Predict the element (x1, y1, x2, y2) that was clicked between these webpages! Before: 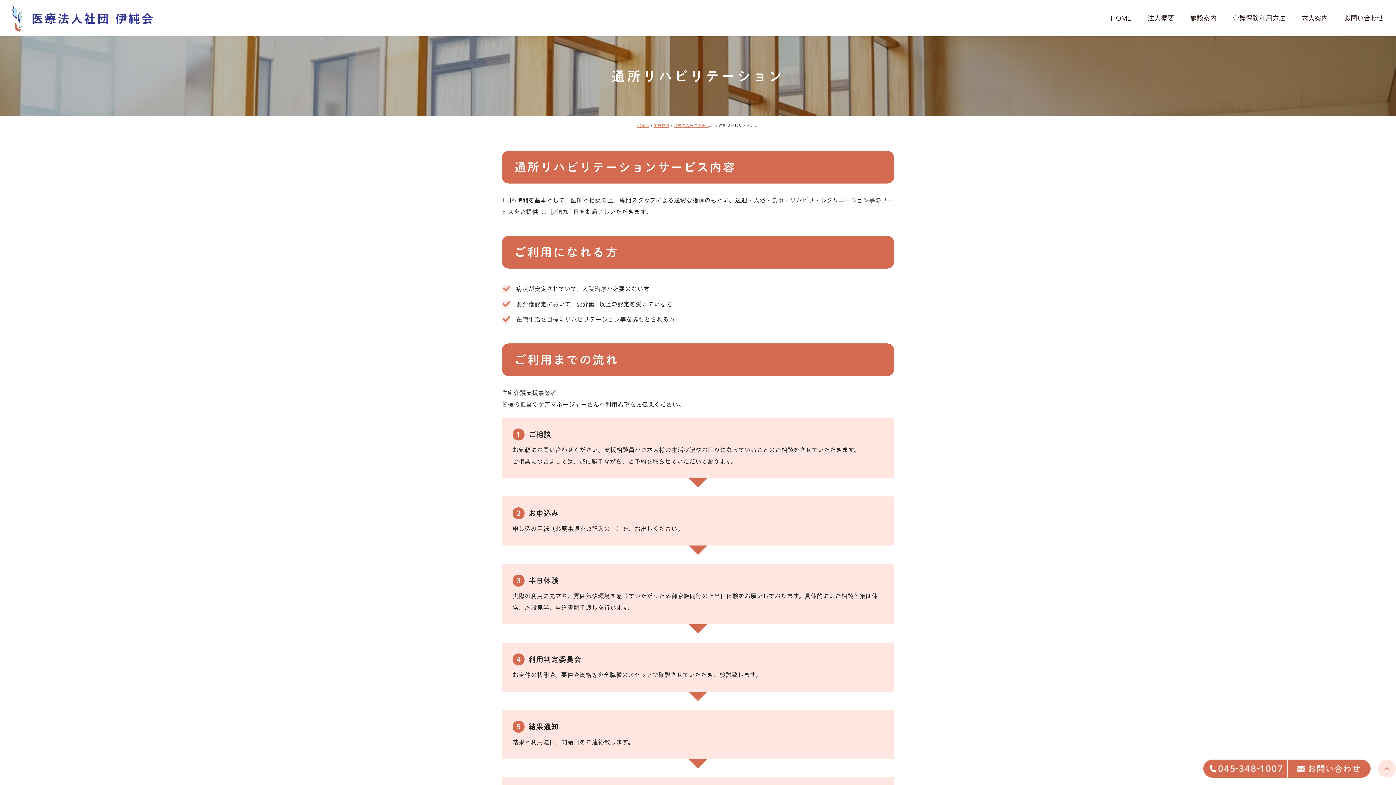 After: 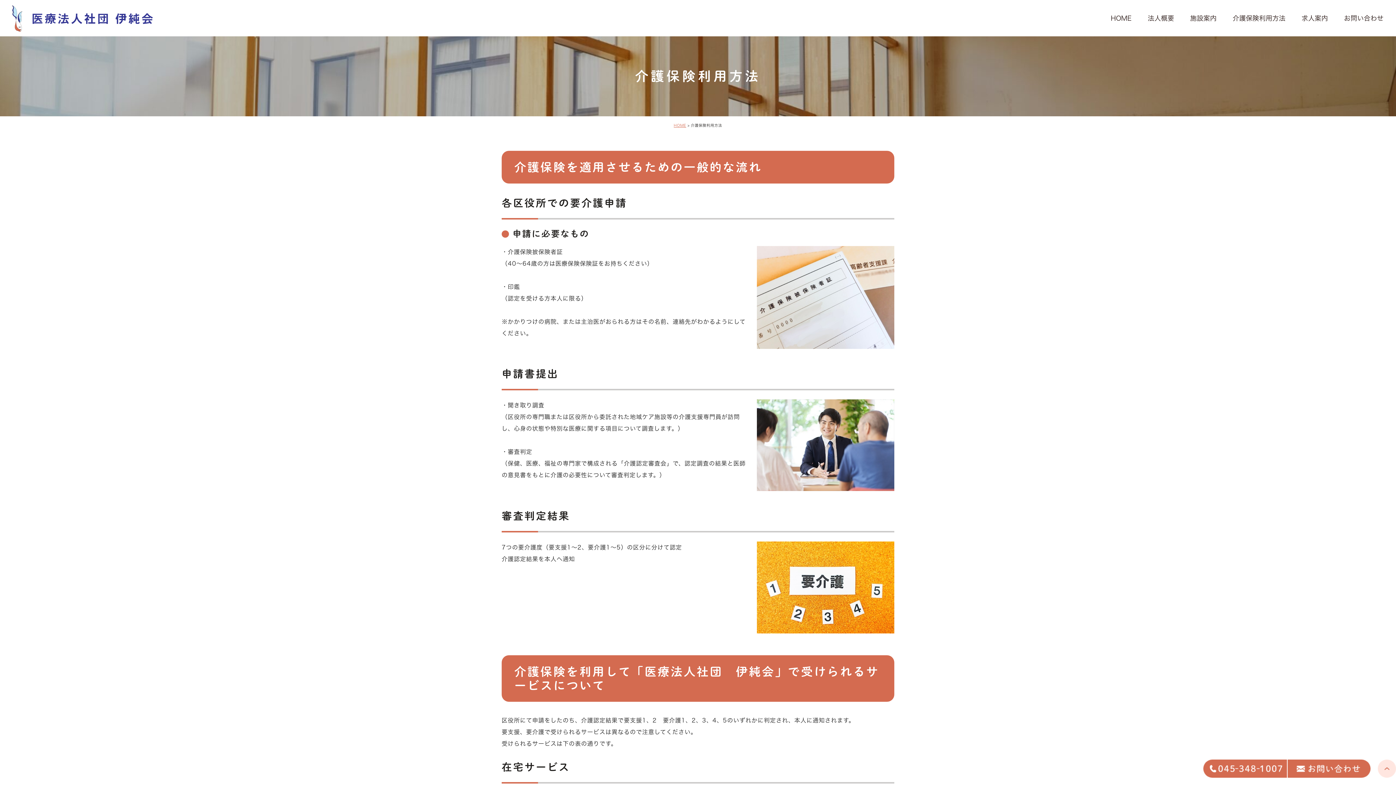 Action: label: 介護保険利用方法 bbox: (1224, 0, 1293, 36)